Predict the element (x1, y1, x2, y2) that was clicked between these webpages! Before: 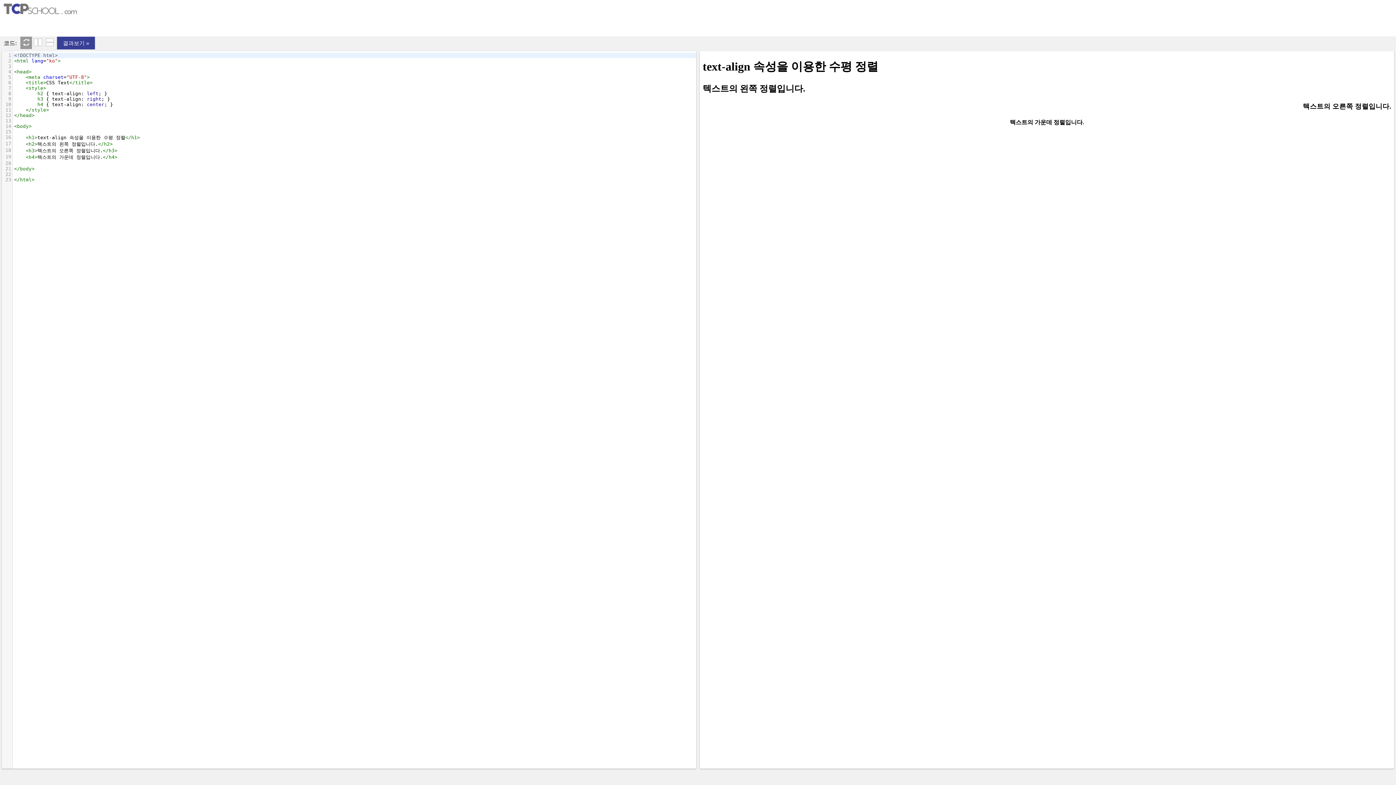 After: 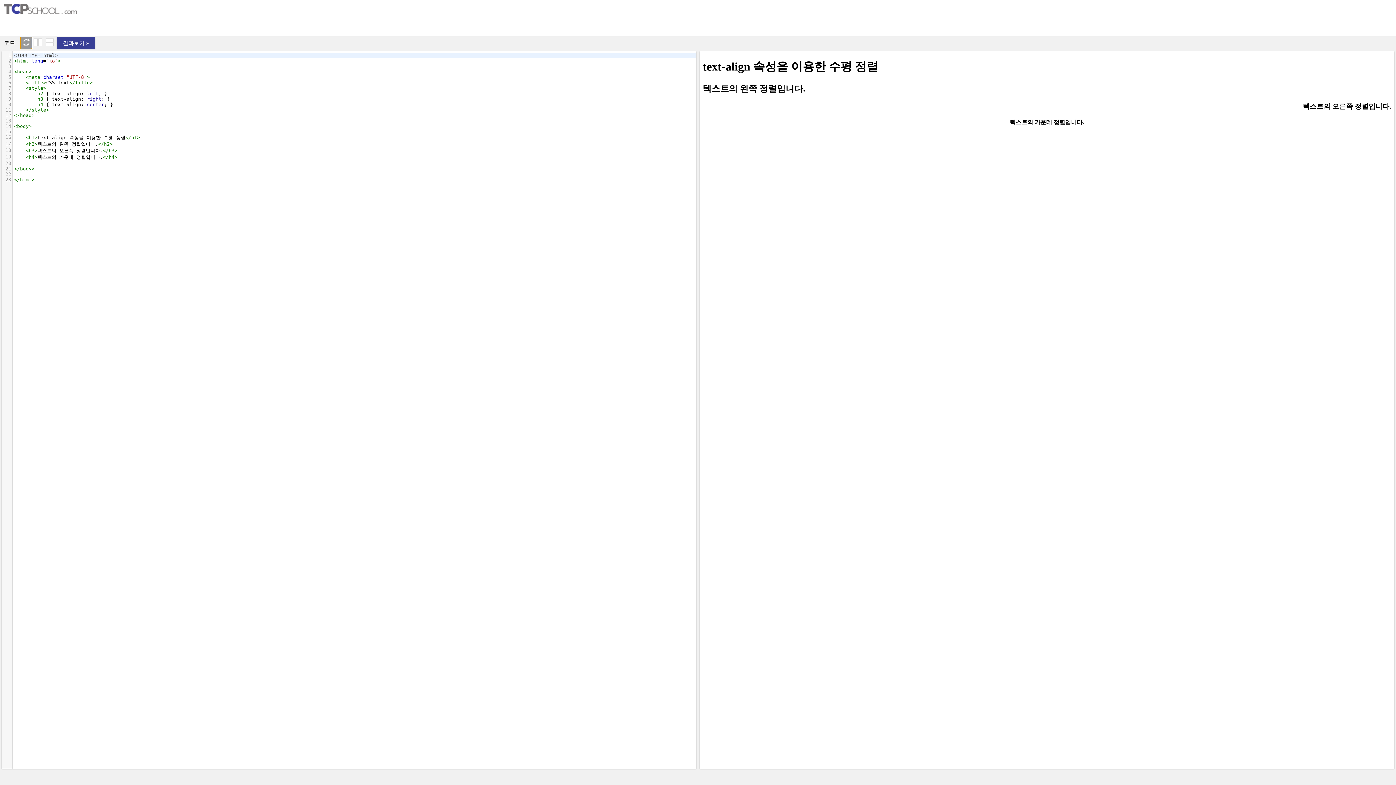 Action: bbox: (20, 36, 32, 49)